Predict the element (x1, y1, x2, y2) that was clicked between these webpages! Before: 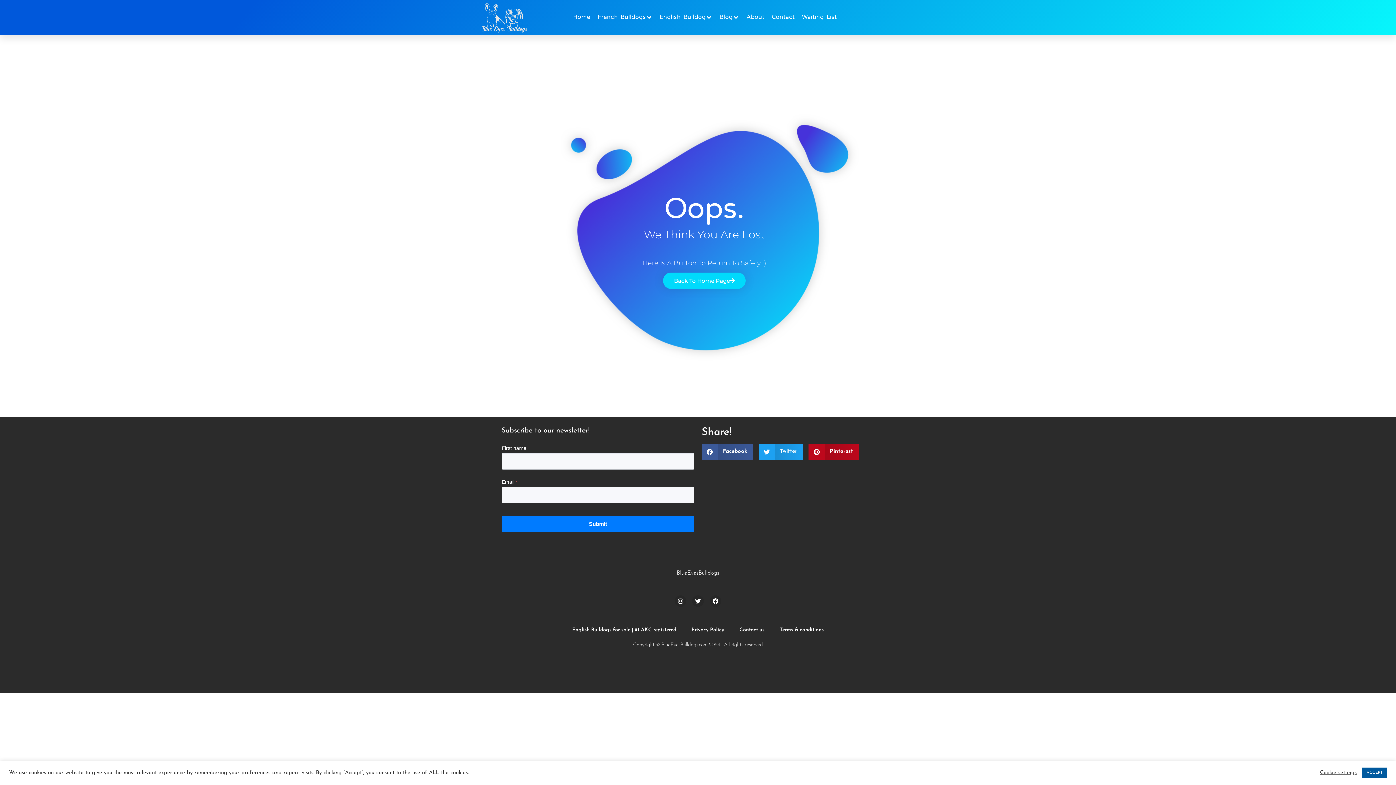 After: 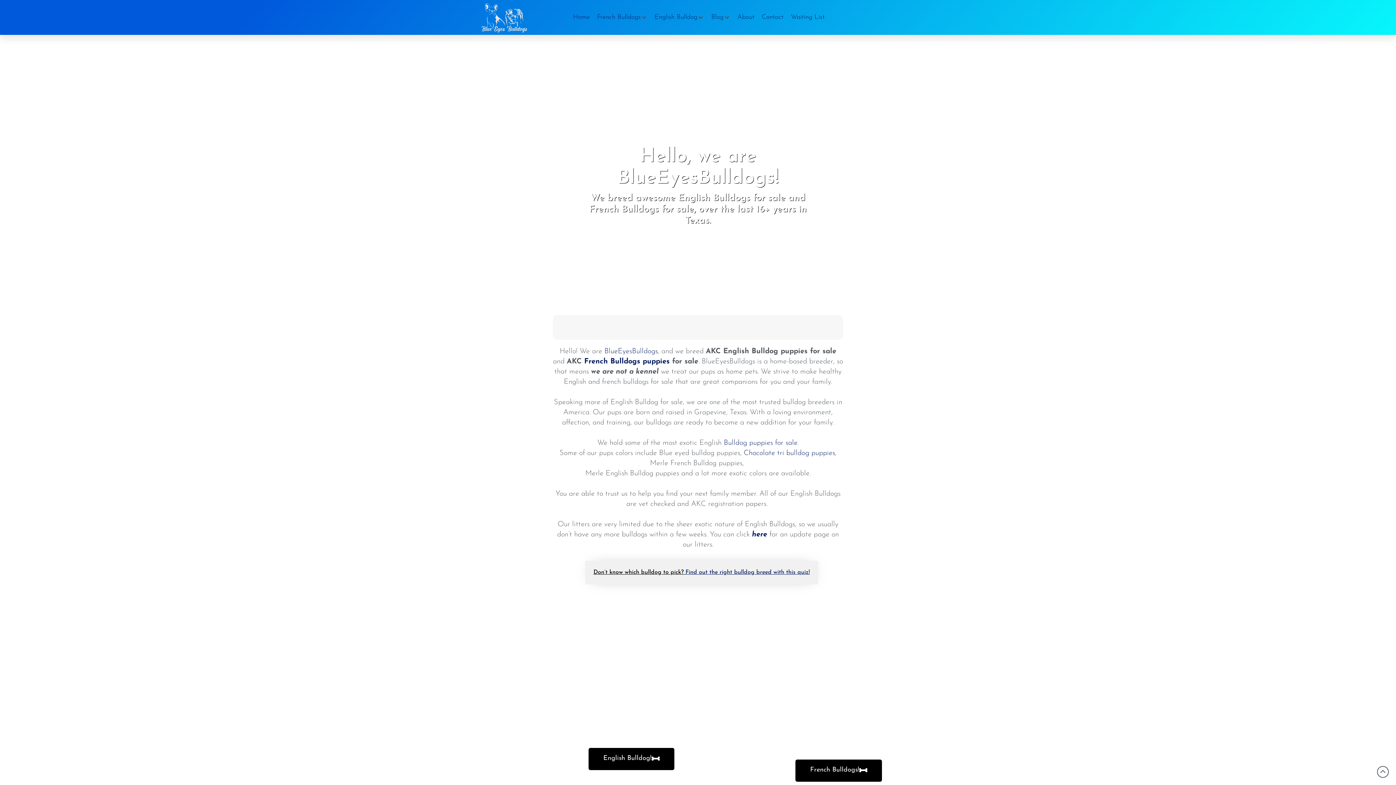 Action: bbox: (450, 0, 559, 34)